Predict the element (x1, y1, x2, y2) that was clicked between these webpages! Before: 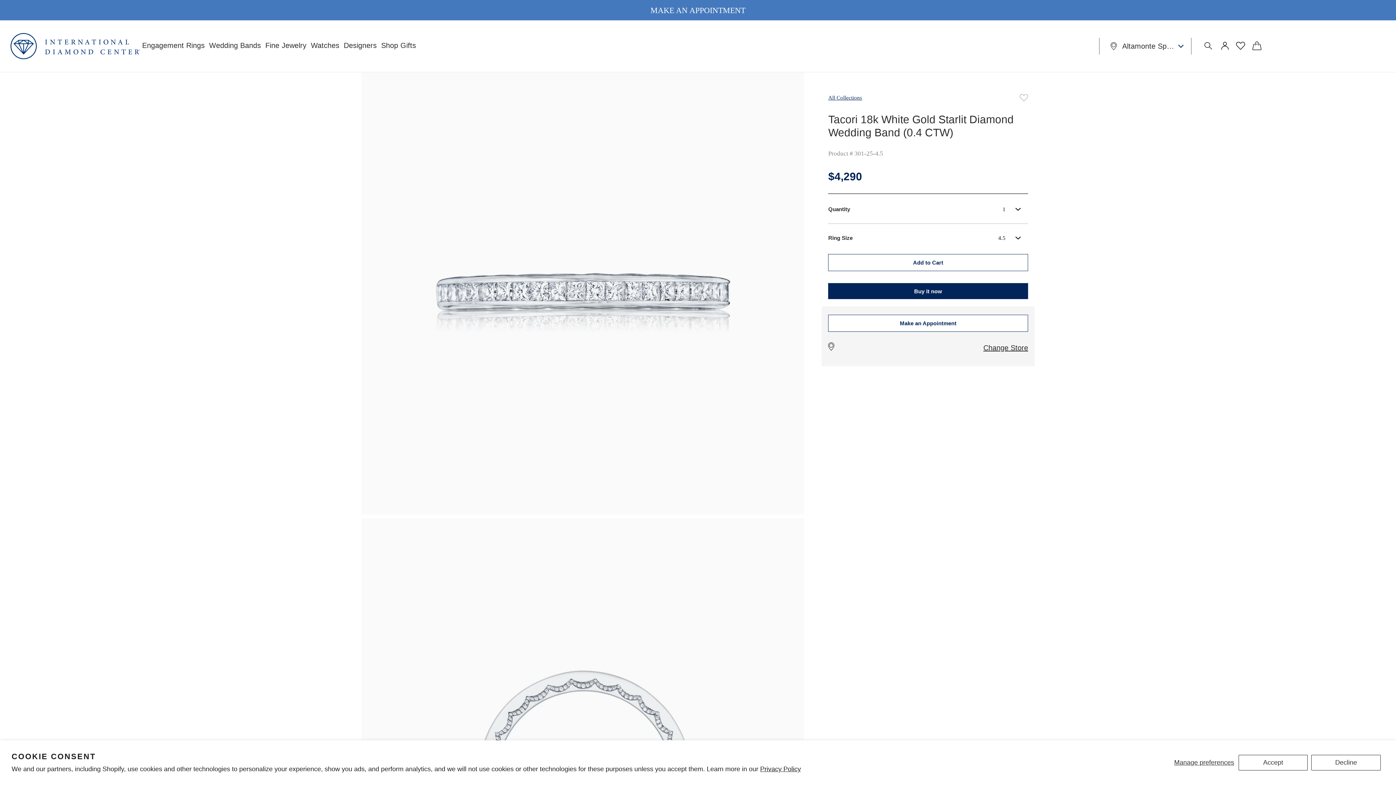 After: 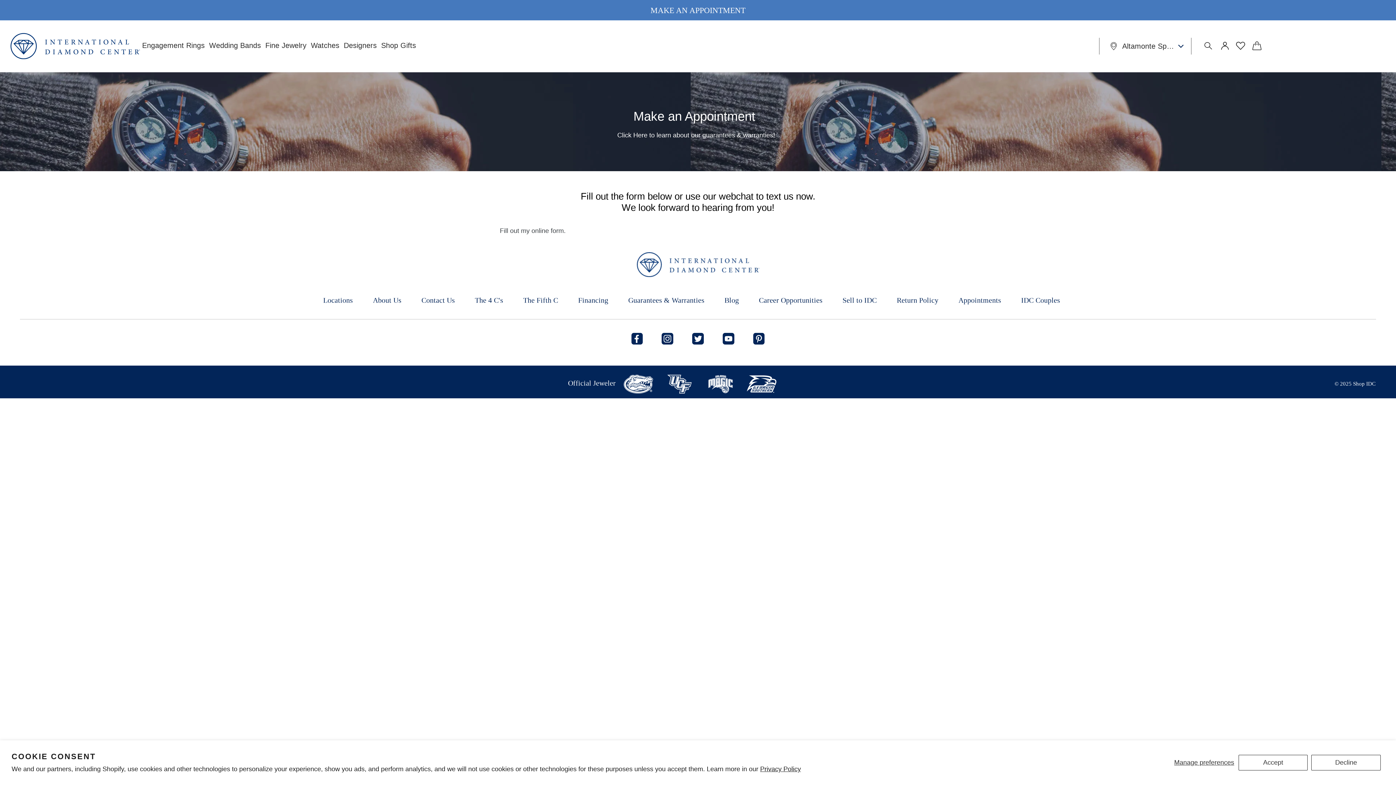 Action: label: MAKE AN APPOINTMENT bbox: (0, 0, 1396, 20)